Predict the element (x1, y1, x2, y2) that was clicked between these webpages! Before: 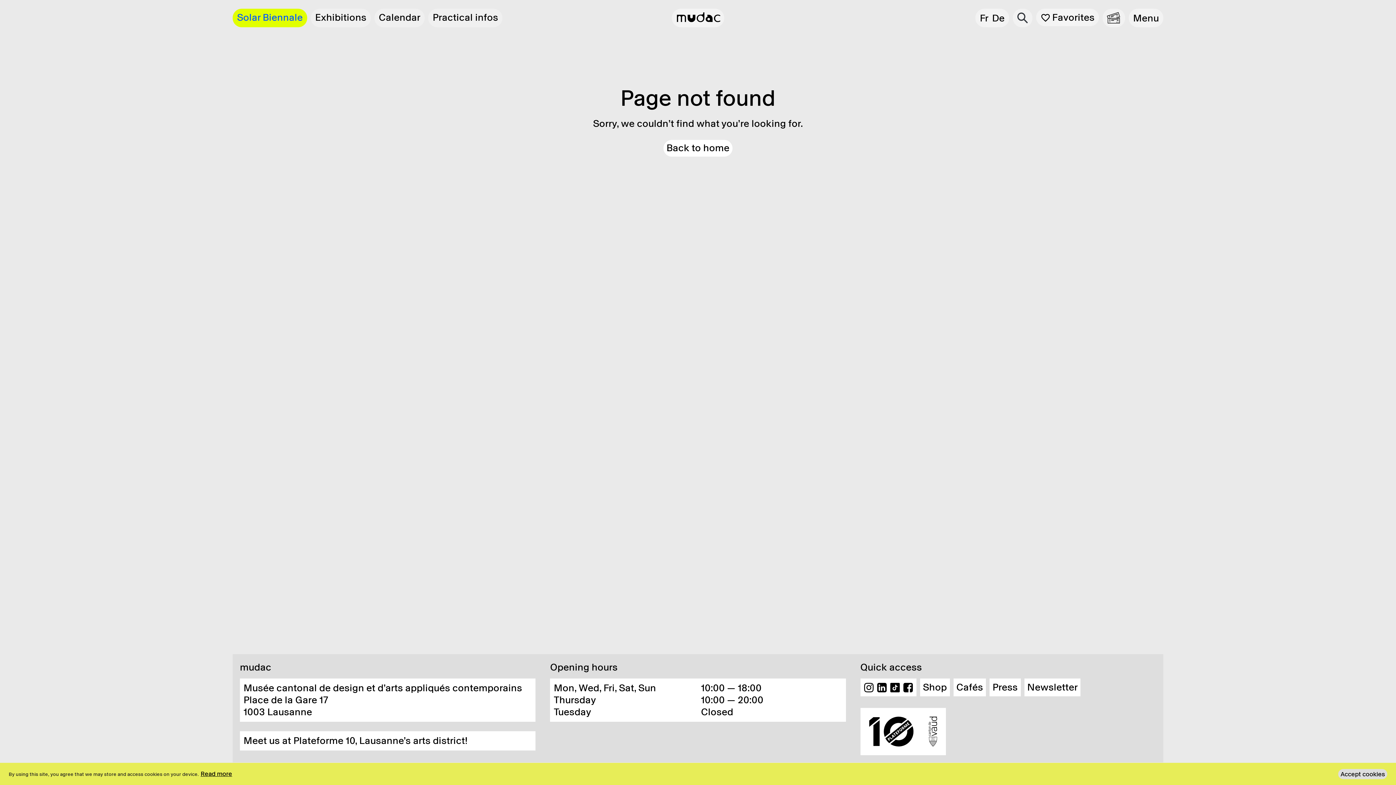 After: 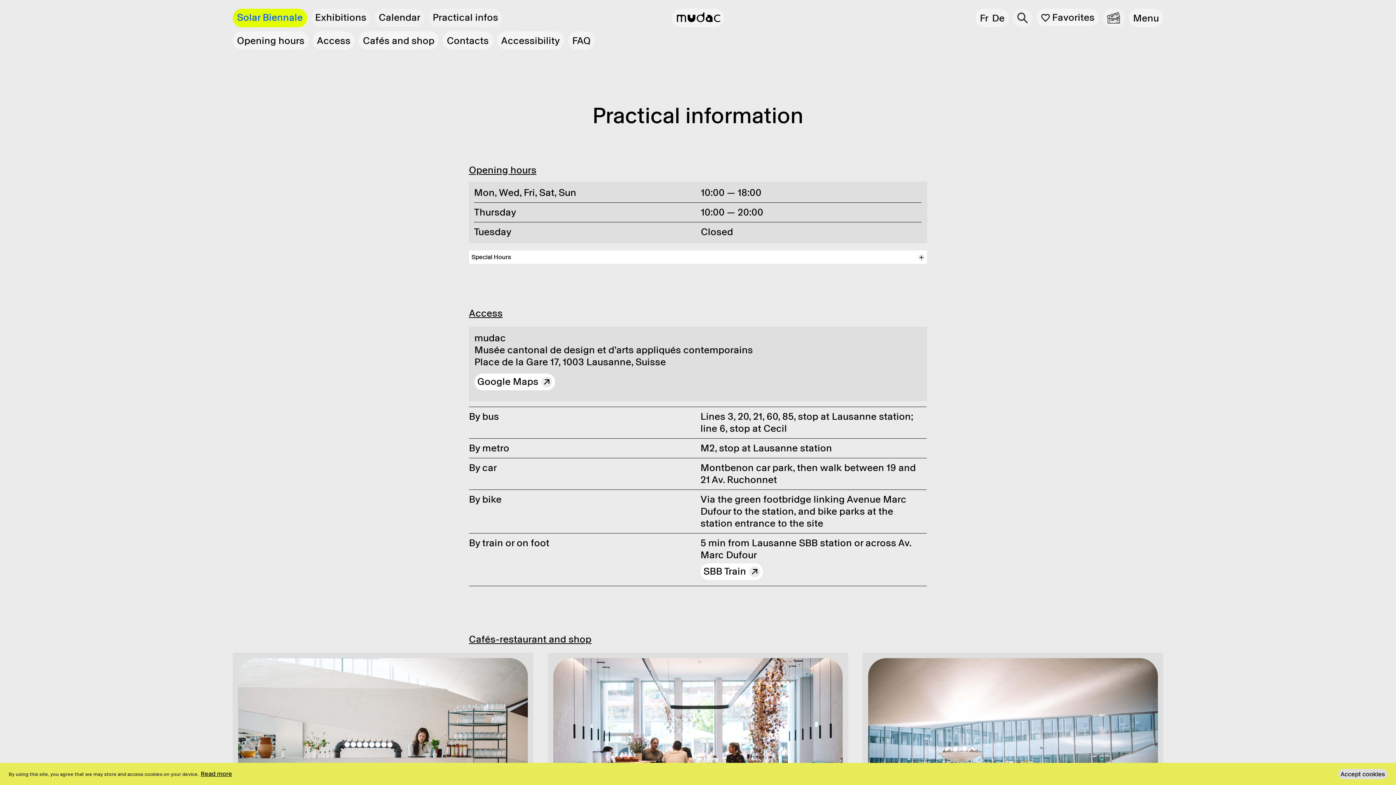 Action: bbox: (428, 8, 502, 27) label: Practical infos